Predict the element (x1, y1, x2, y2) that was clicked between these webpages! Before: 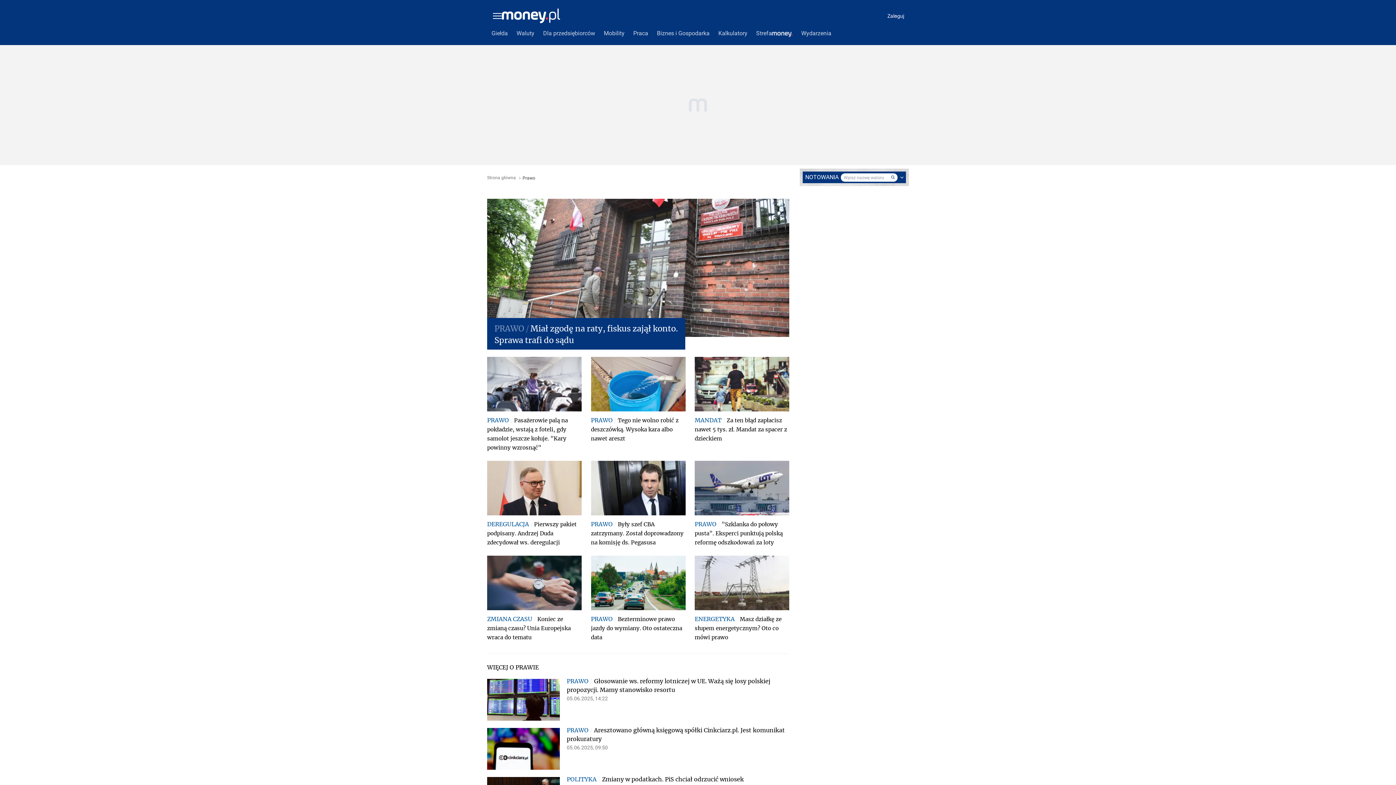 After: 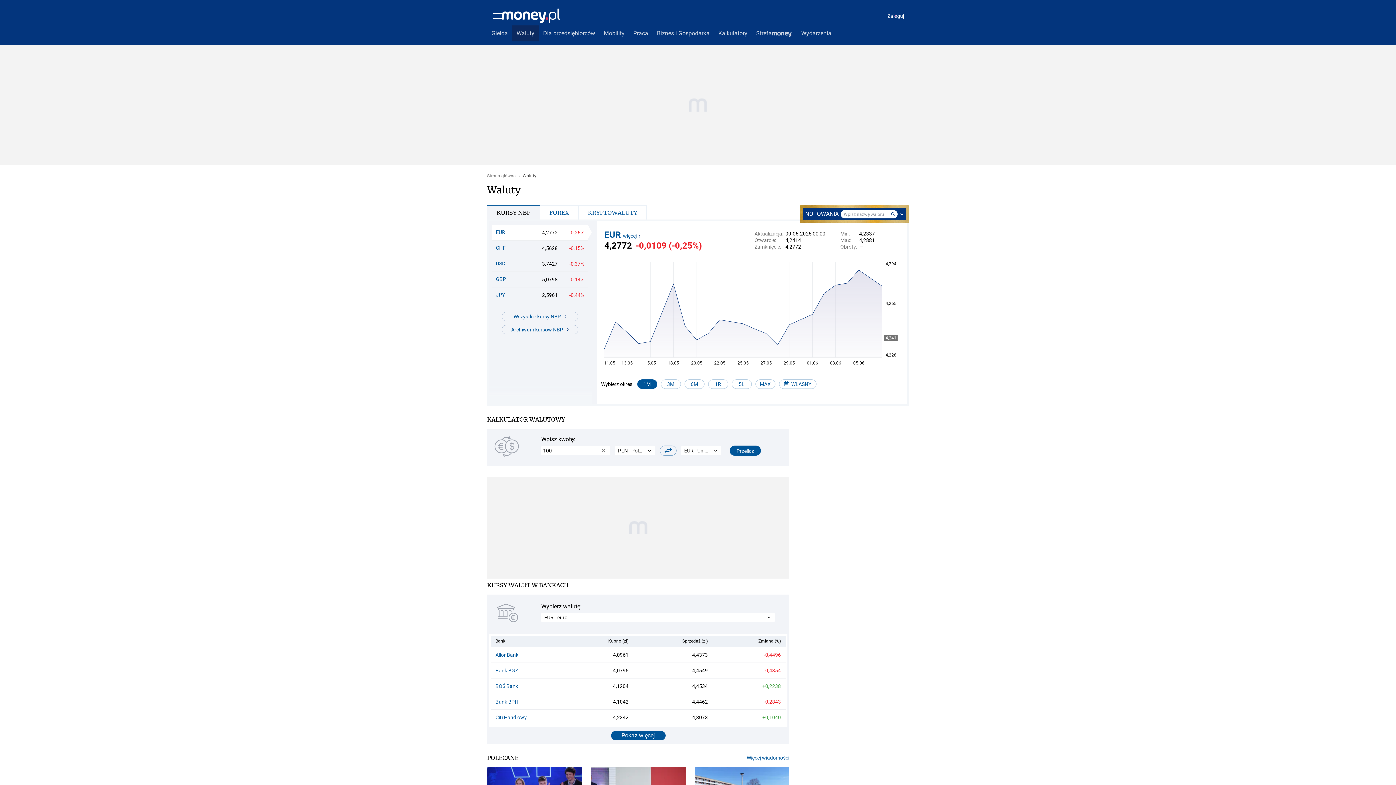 Action: bbox: (512, 25, 538, 41) label: Waluty